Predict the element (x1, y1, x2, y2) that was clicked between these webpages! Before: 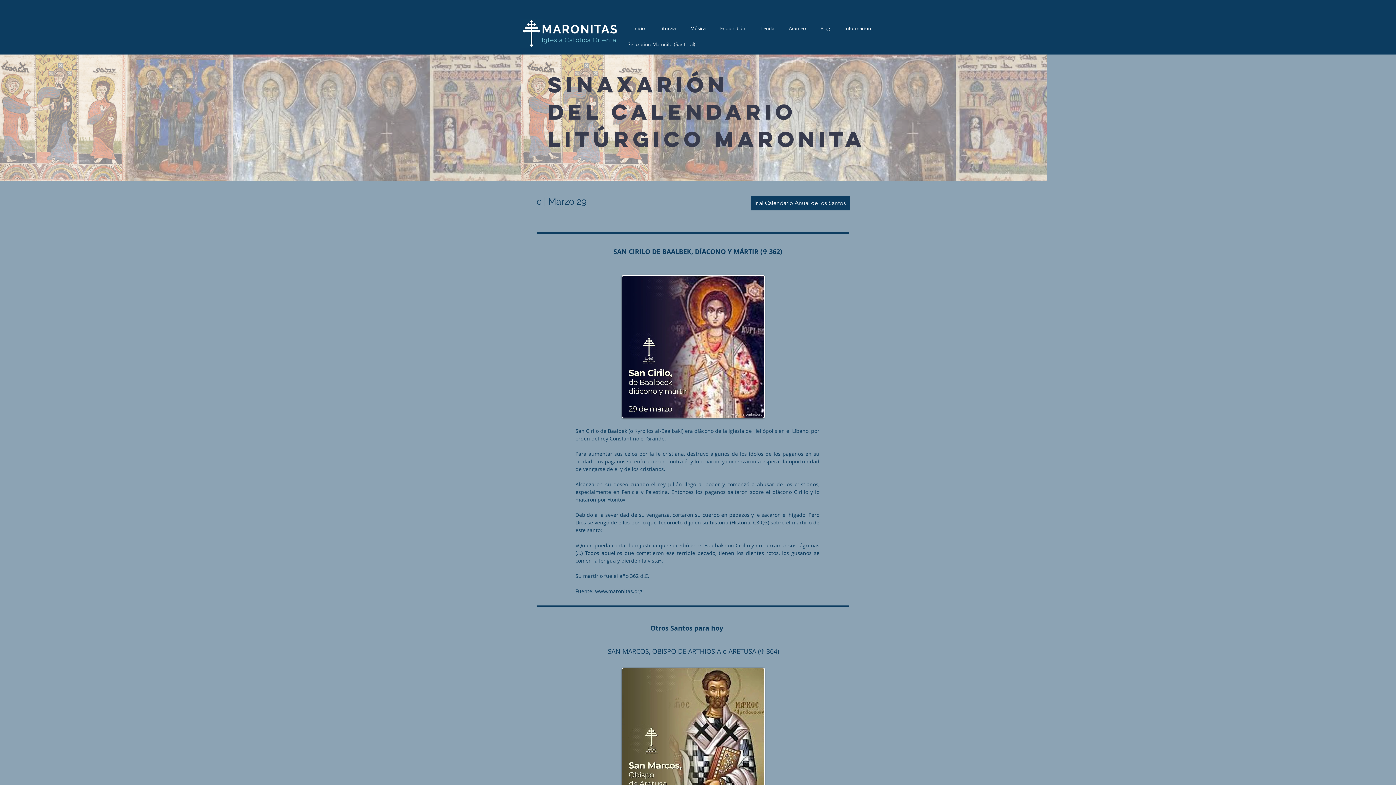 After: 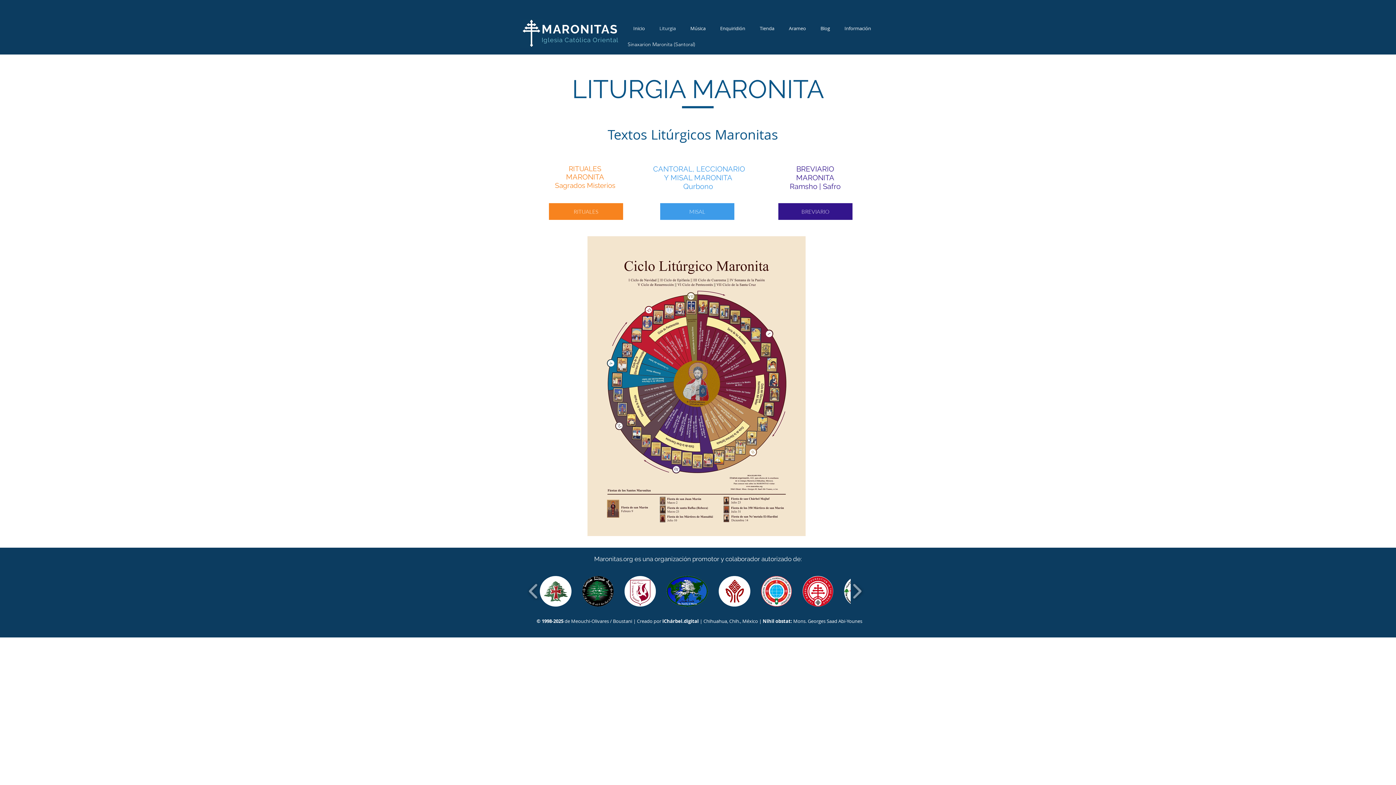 Action: label: Liturgia bbox: (652, 24, 683, 32)